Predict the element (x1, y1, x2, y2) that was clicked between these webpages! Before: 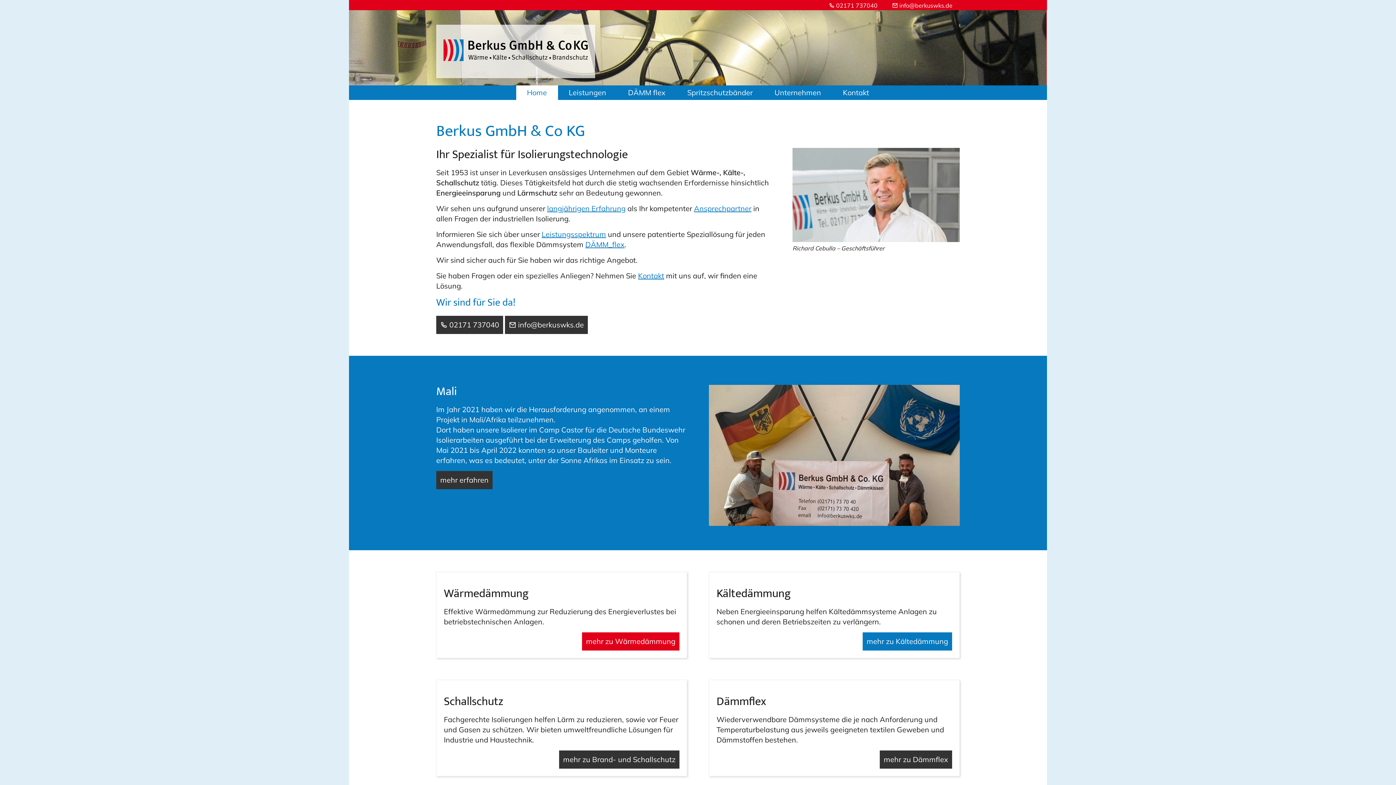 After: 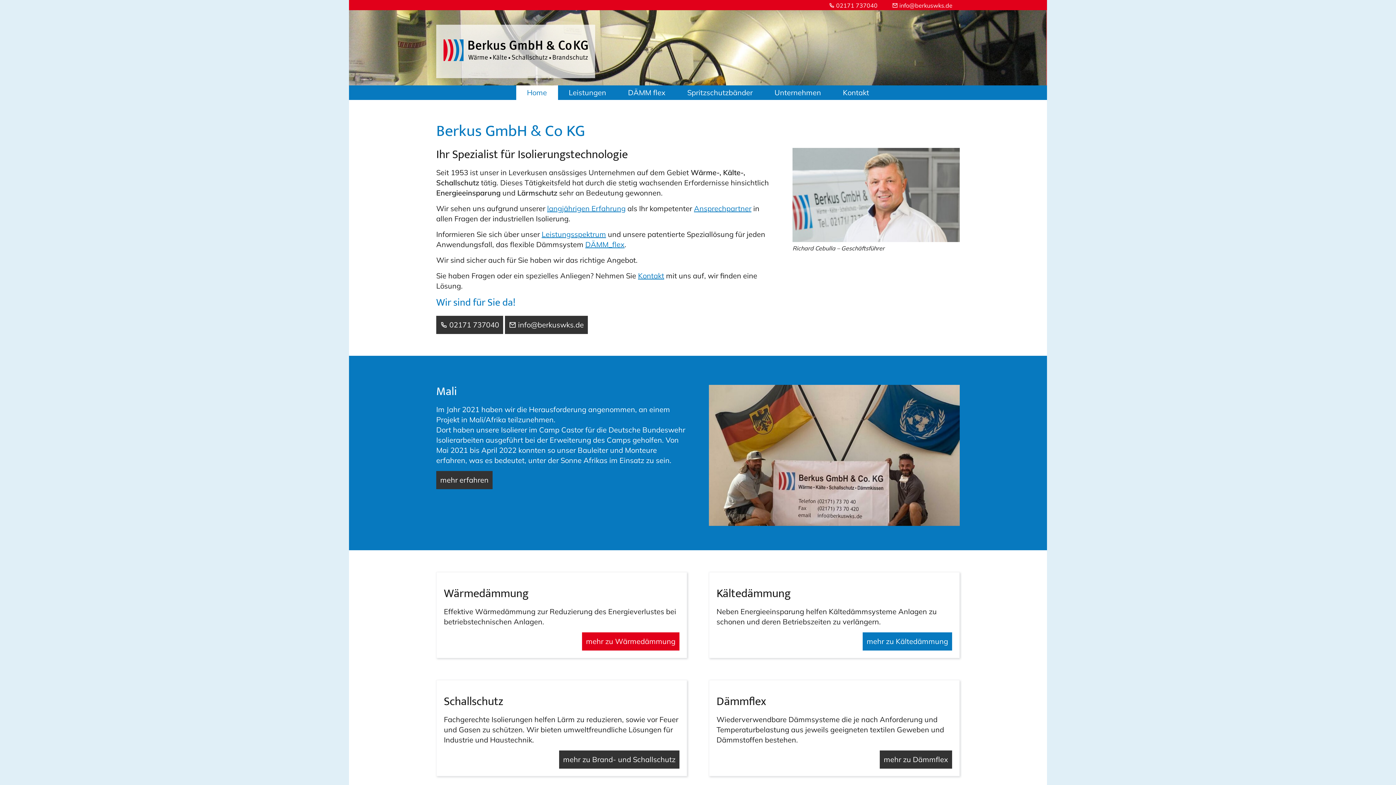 Action: label: Home bbox: (516, 85, 558, 100)